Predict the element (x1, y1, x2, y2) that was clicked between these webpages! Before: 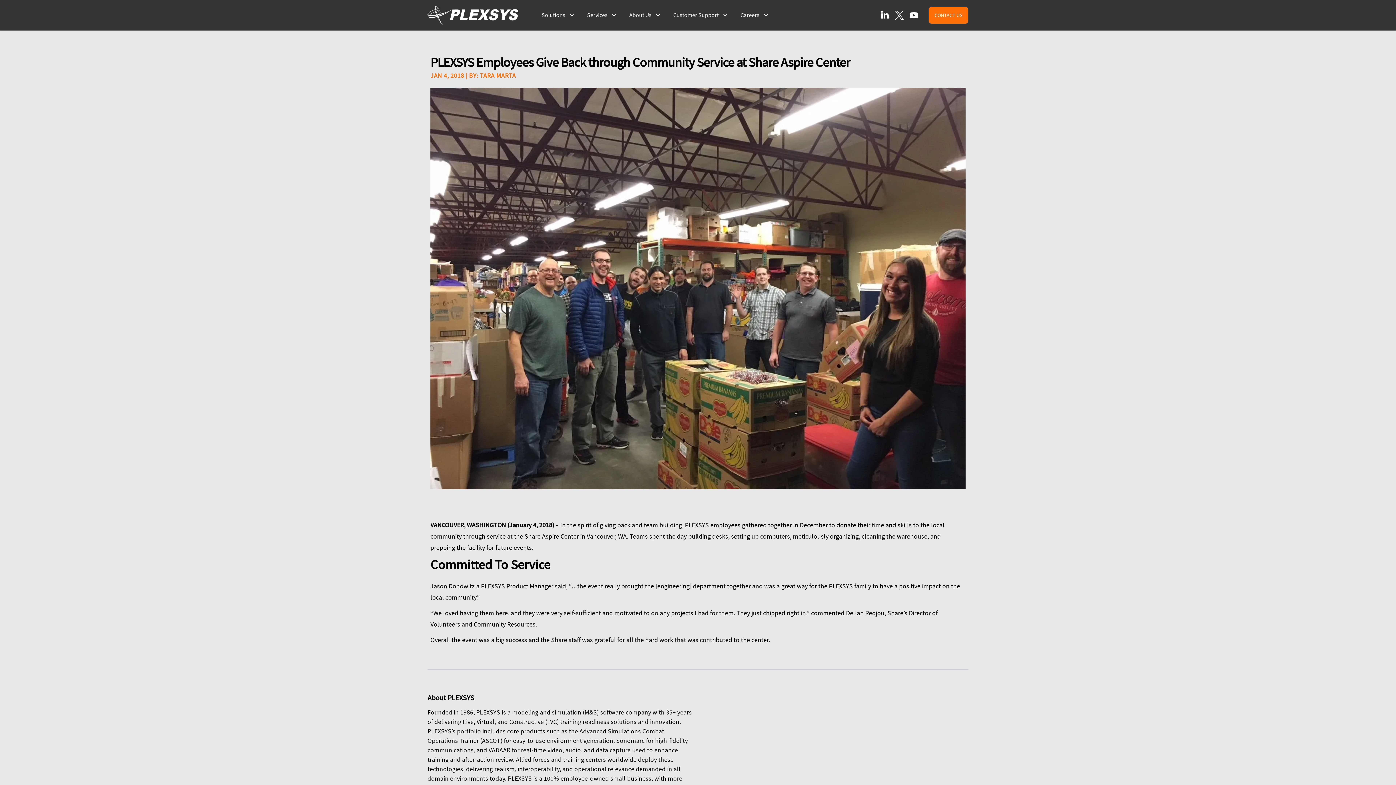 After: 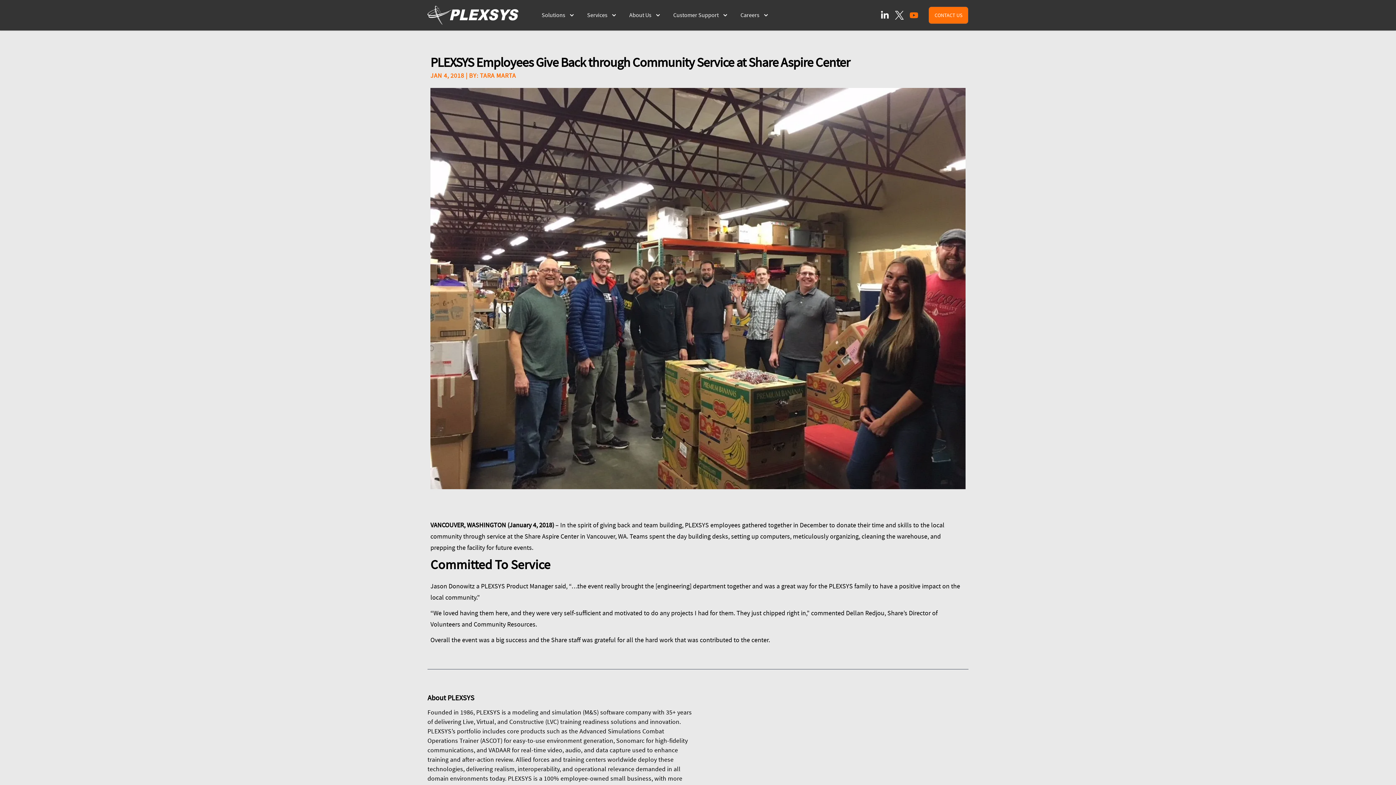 Action: label: YouTube bbox: (909, 10, 918, 19)